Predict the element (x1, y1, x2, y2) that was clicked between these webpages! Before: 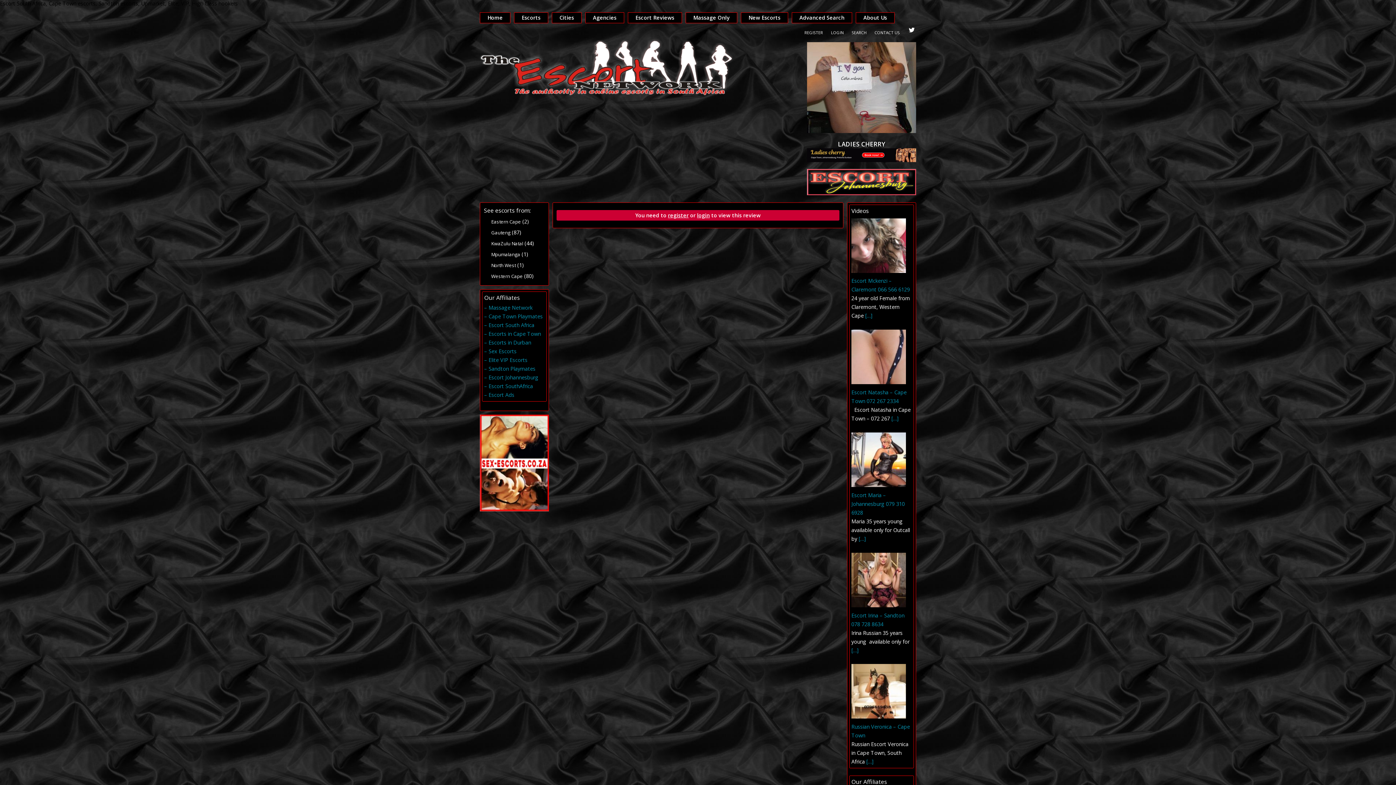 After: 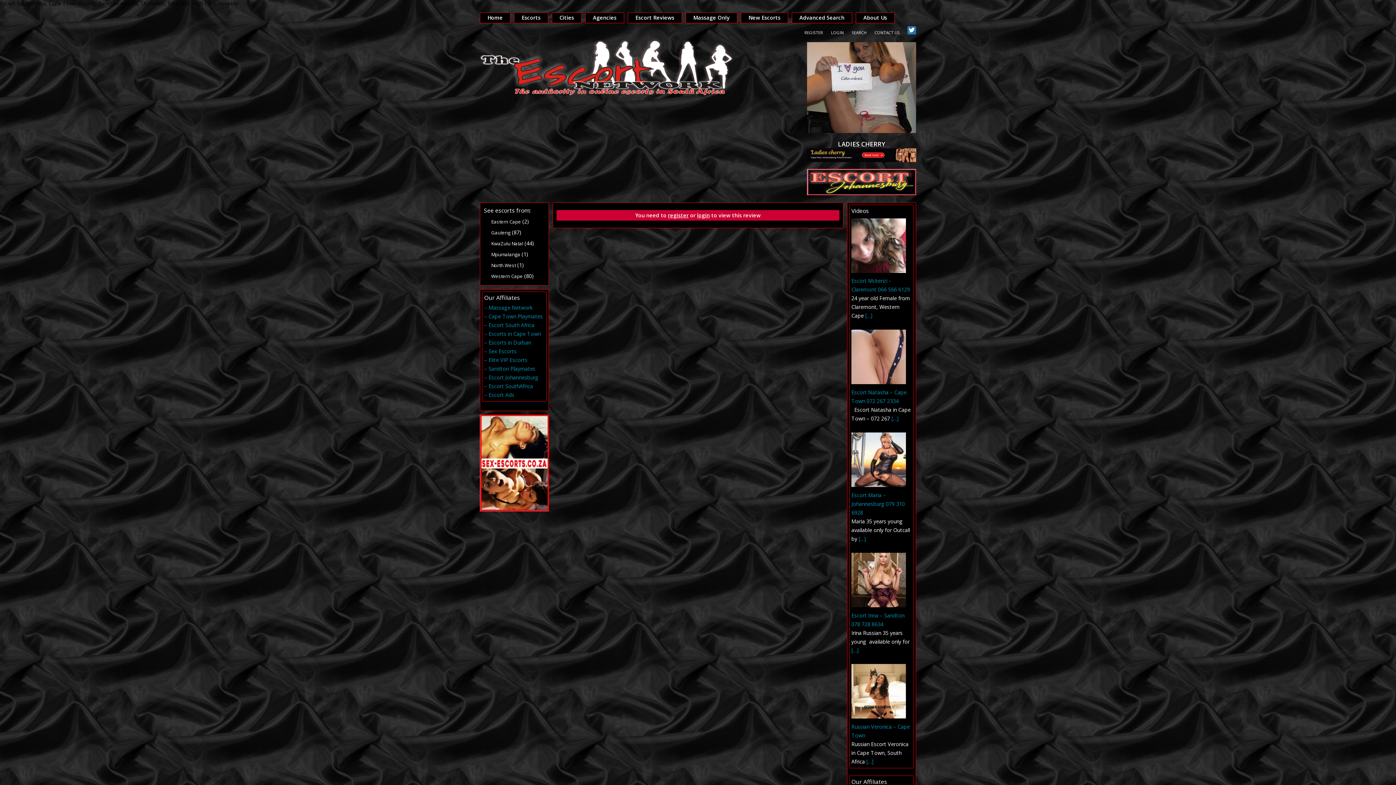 Action: bbox: (907, 26, 916, 34)